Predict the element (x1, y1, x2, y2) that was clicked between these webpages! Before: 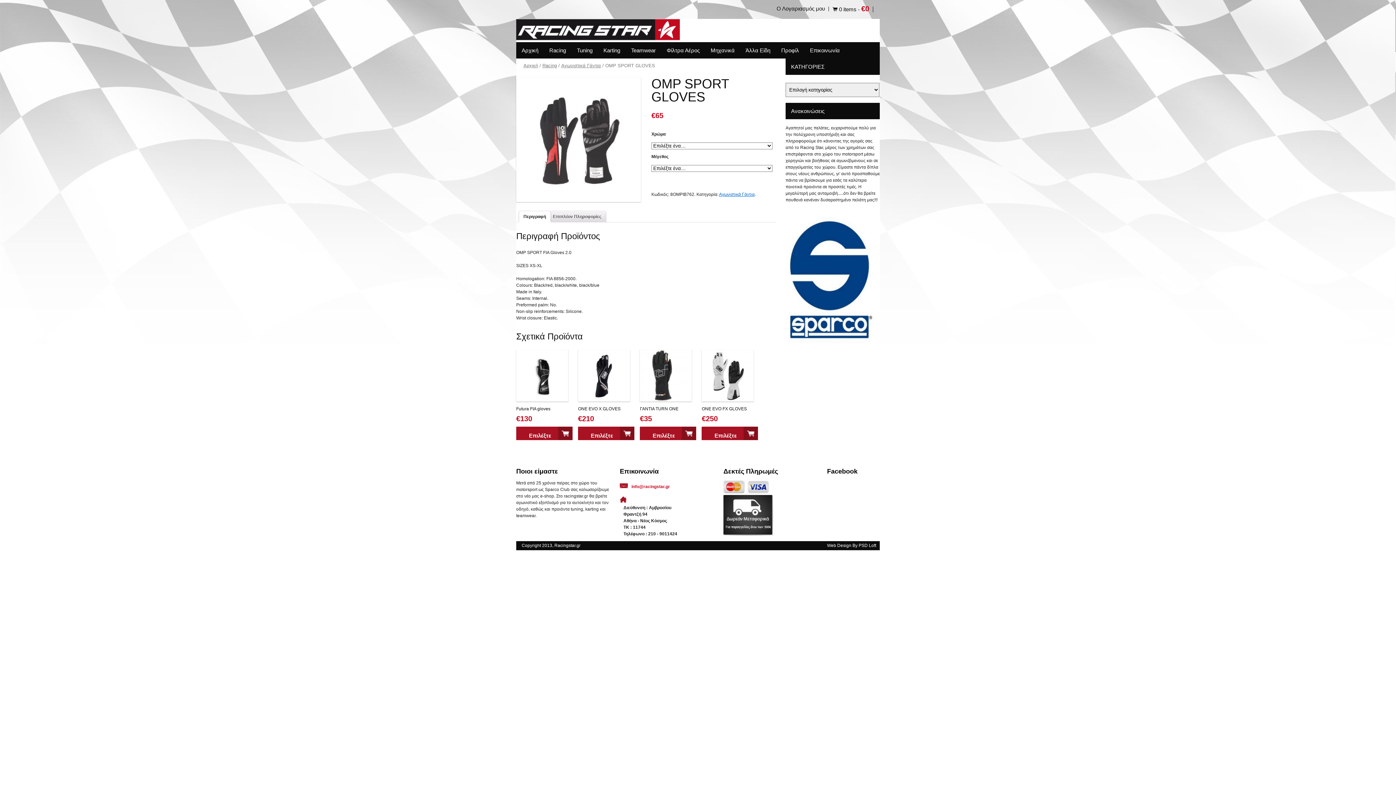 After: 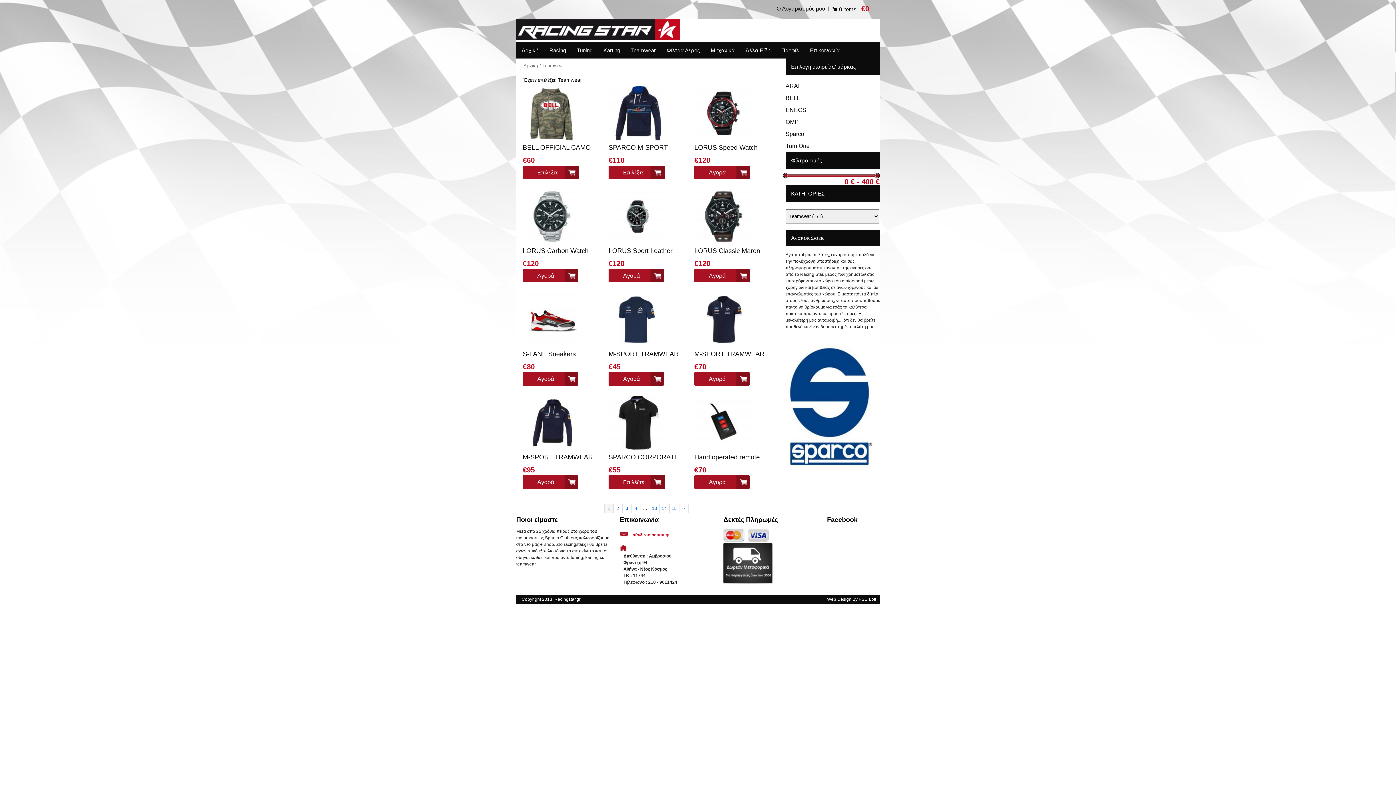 Action: label: Teamwear bbox: (625, 42, 661, 58)